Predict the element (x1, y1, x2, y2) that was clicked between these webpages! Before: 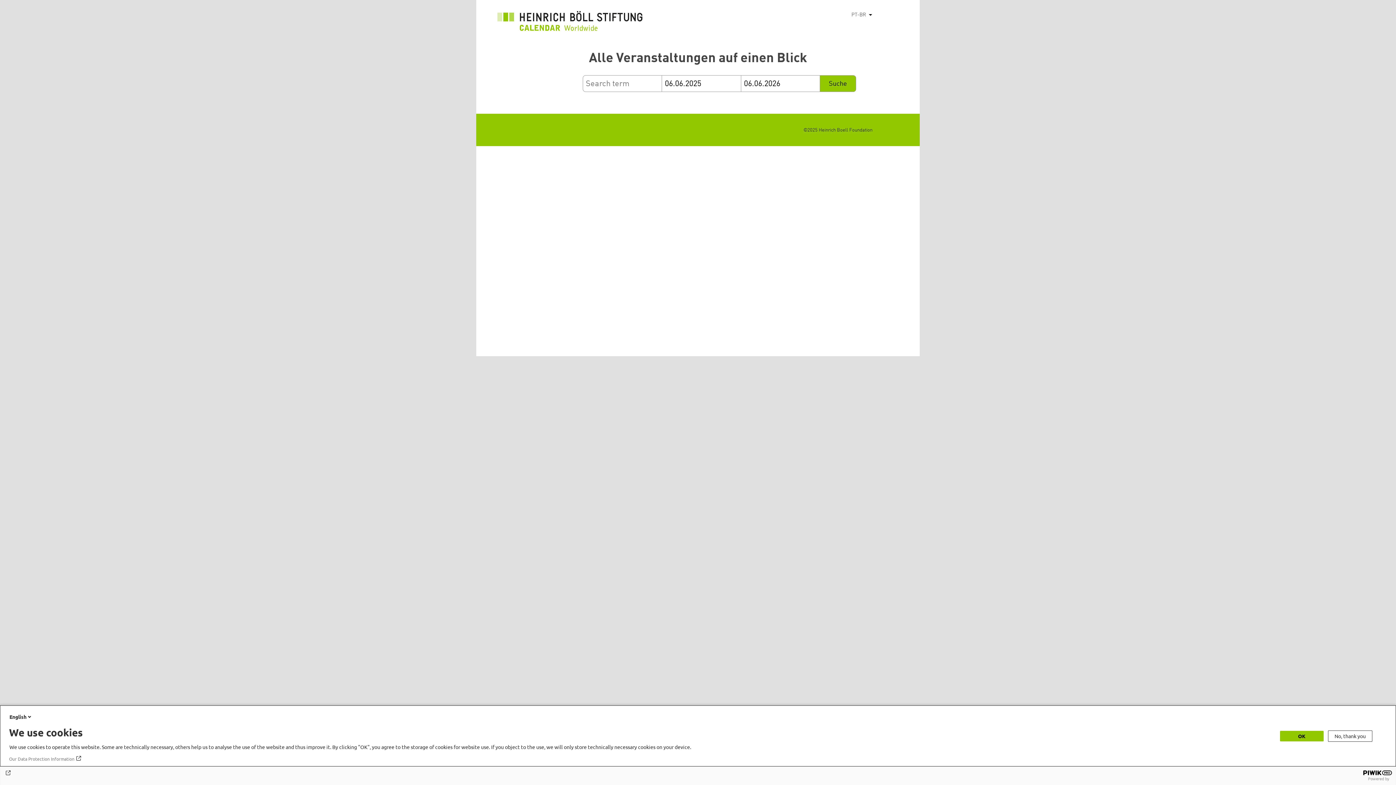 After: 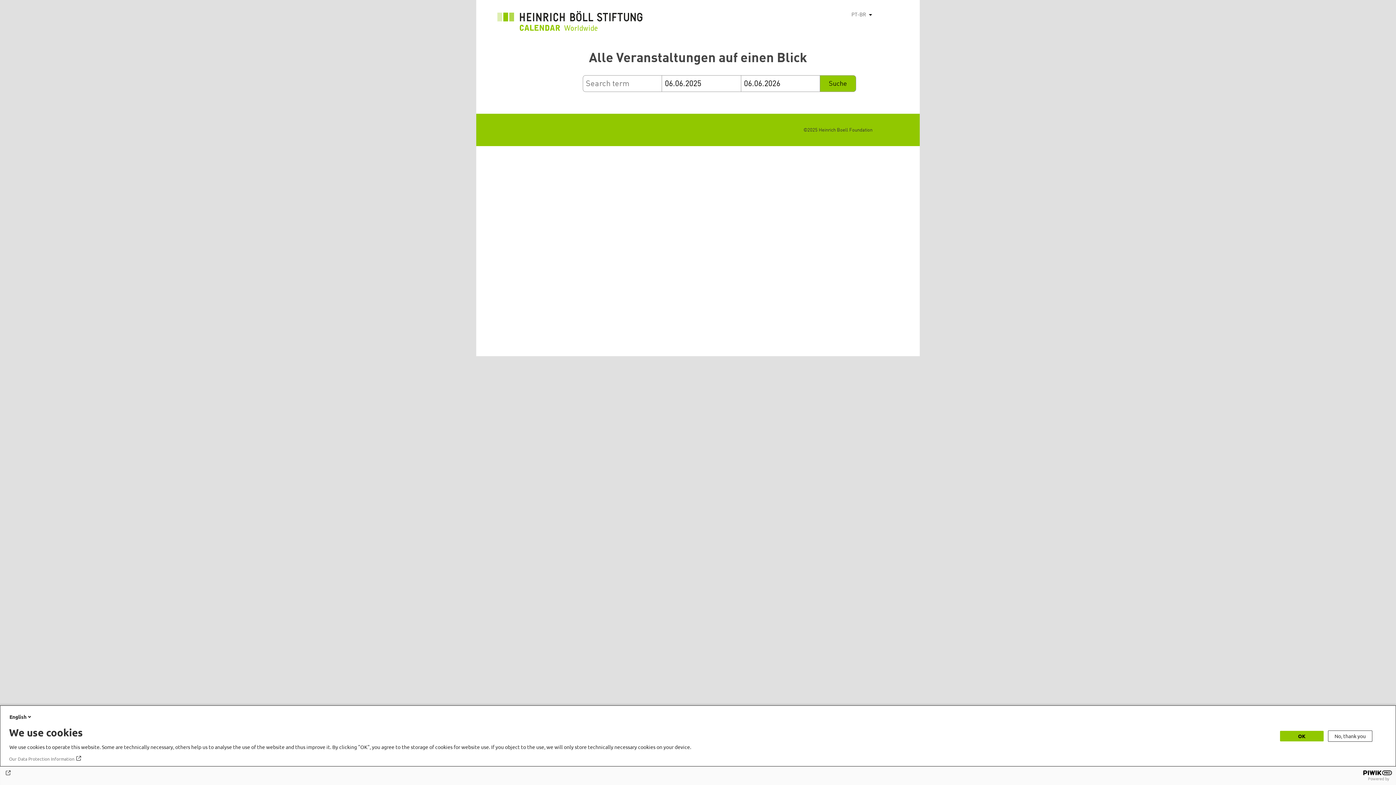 Action: bbox: (4, 770, 1392, 776)